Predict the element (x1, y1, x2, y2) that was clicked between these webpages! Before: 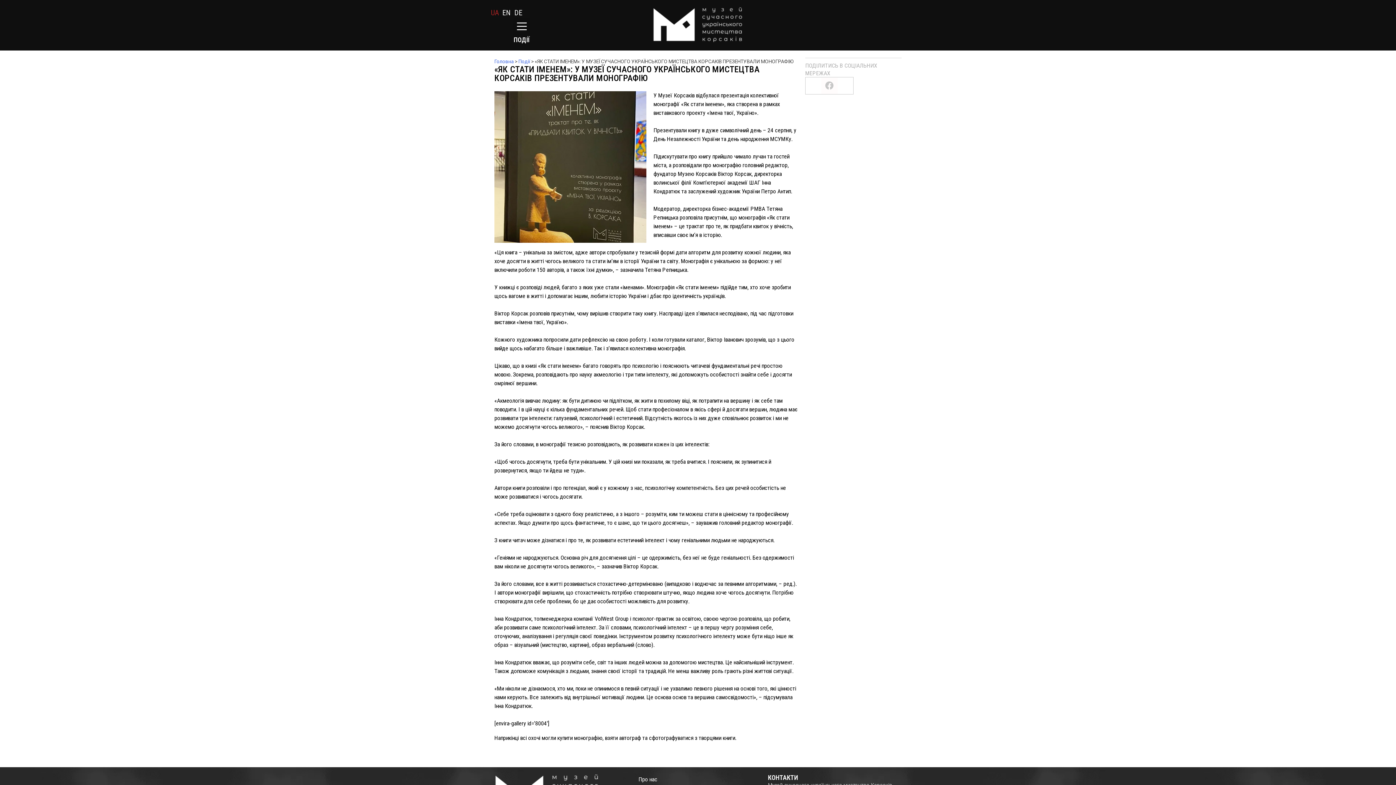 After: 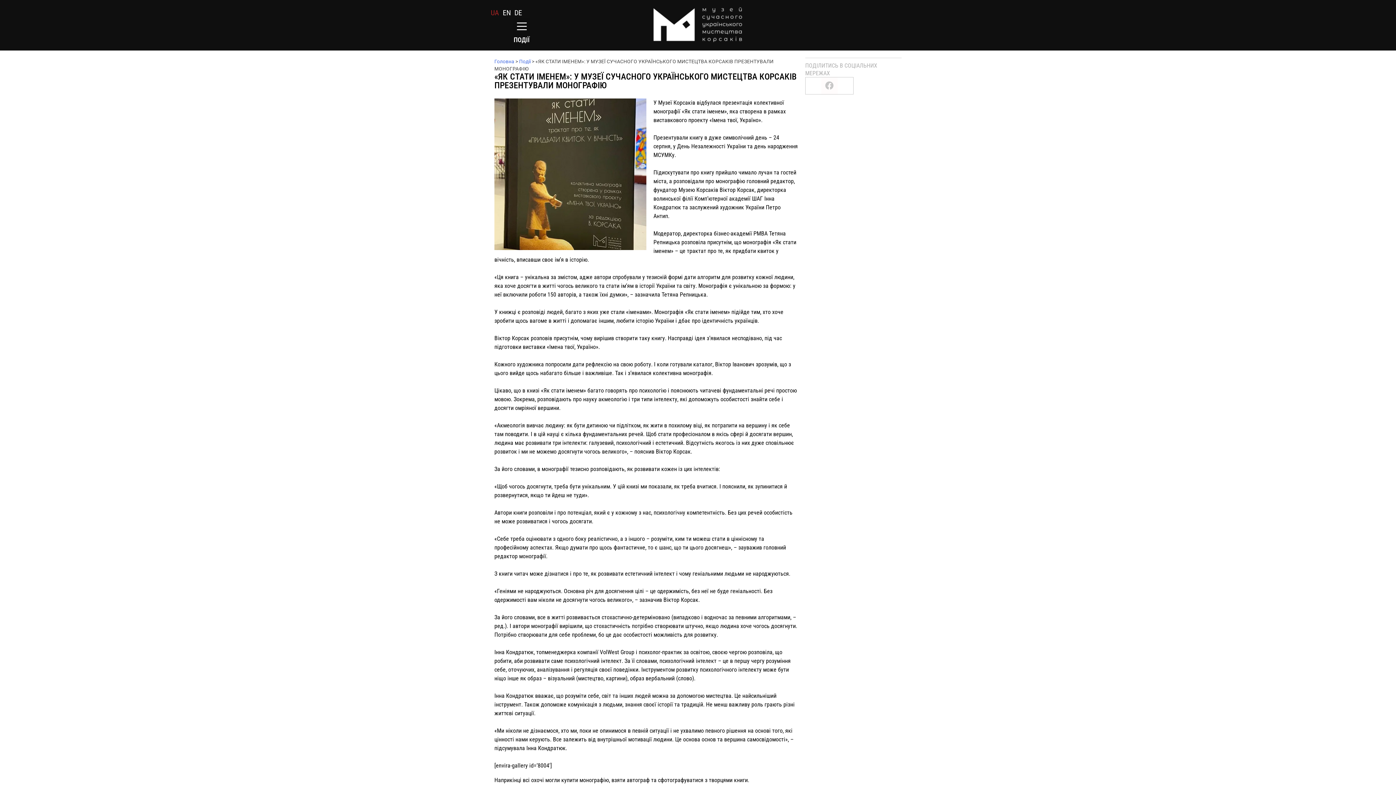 Action: label: UA bbox: (490, 8, 498, 16)